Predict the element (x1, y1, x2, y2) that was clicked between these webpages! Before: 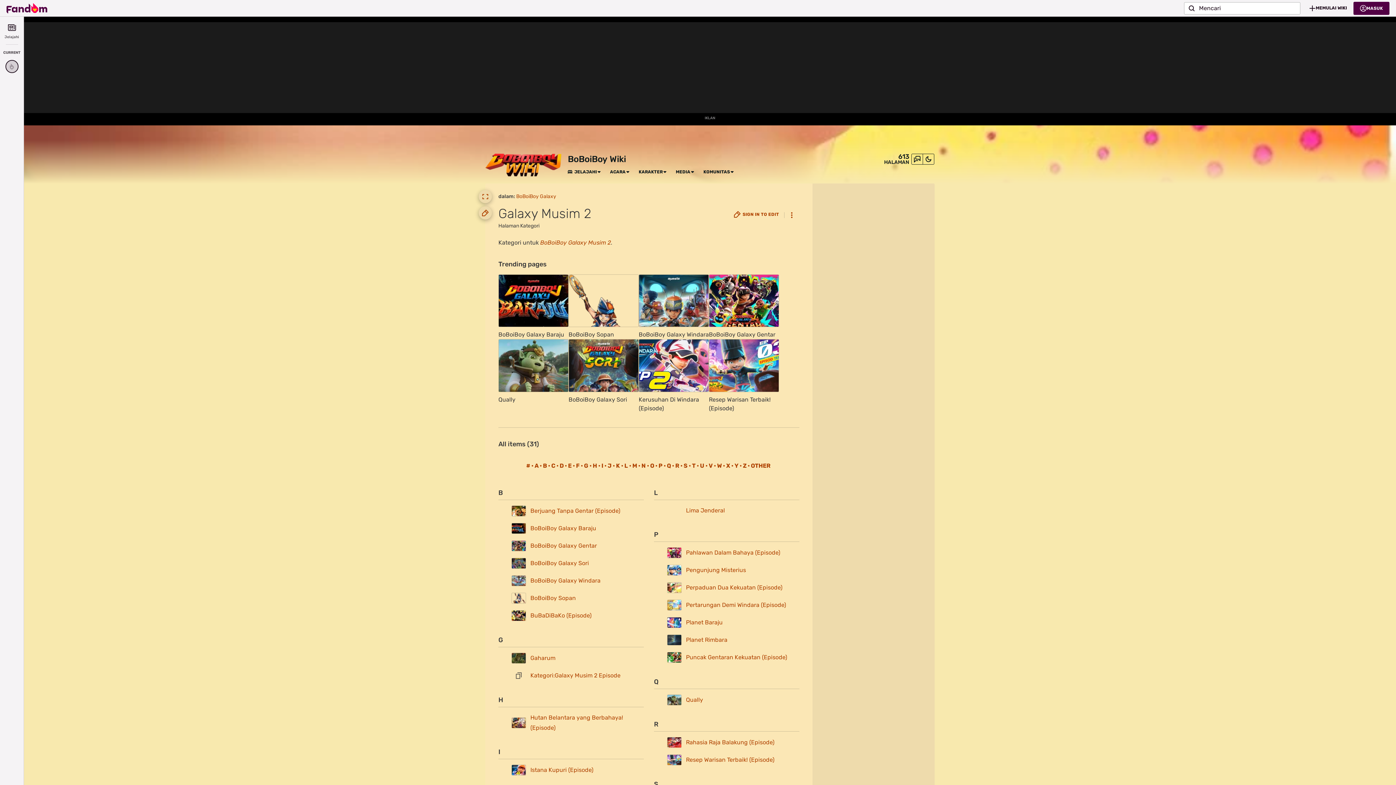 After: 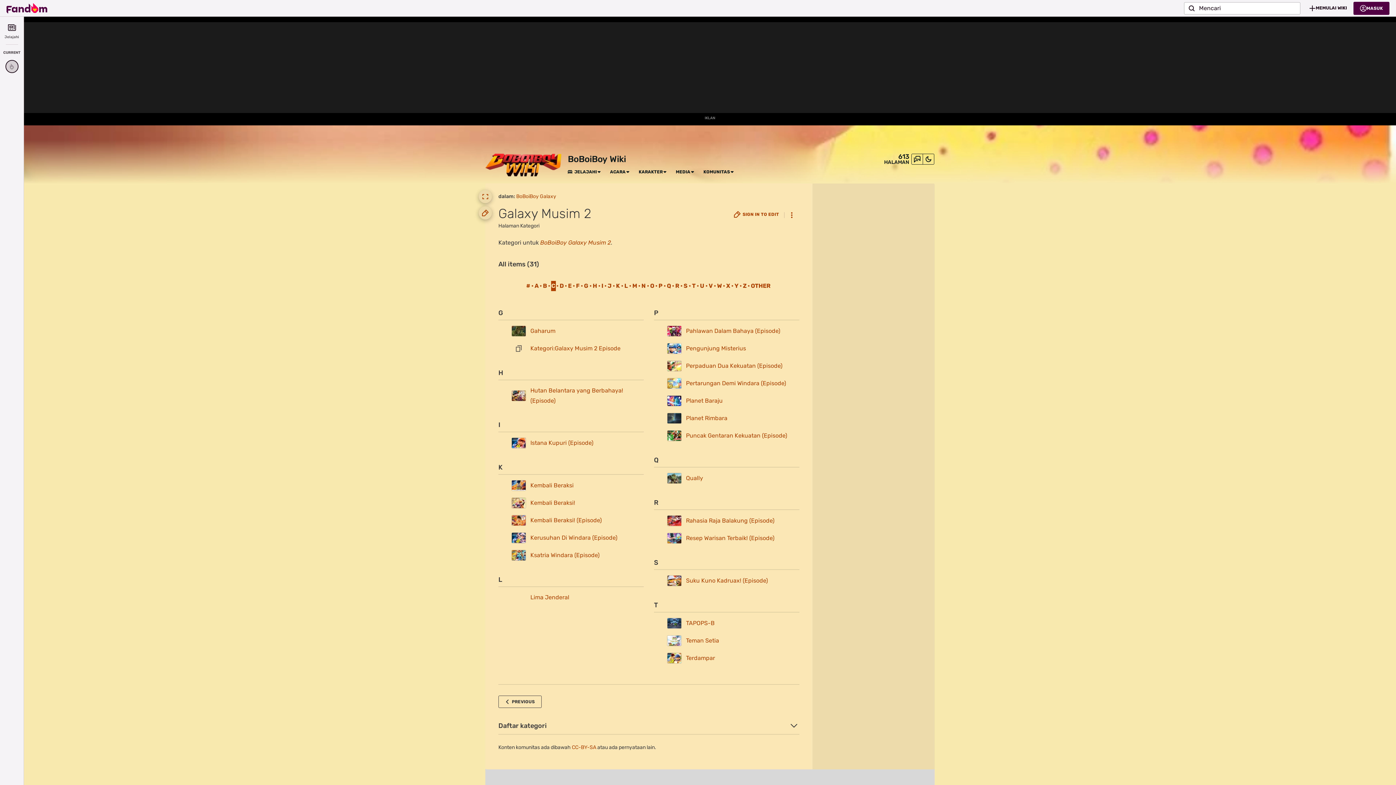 Action: label: C bbox: (551, 460, 555, 471)